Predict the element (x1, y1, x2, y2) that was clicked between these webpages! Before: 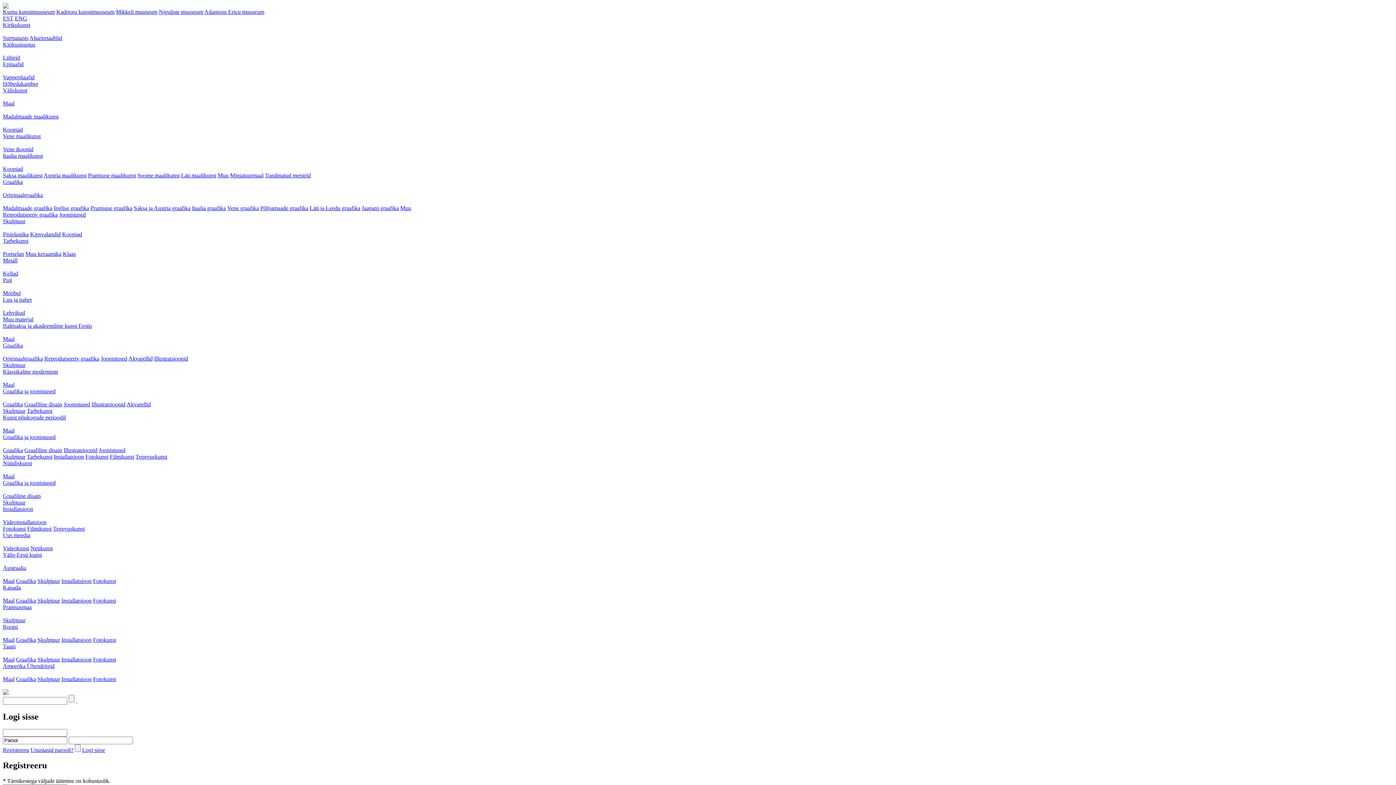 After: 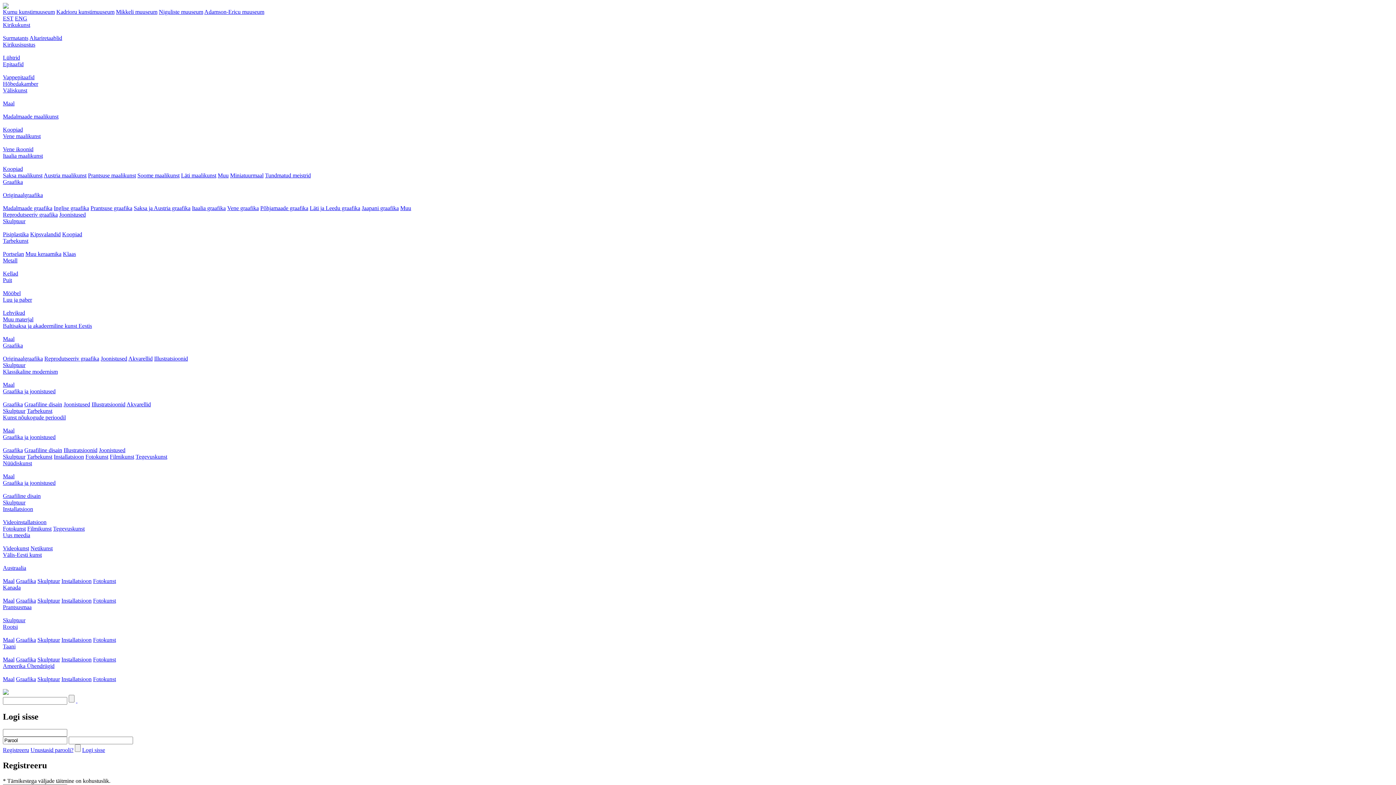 Action: bbox: (98, 447, 125, 453) label: Joonistused